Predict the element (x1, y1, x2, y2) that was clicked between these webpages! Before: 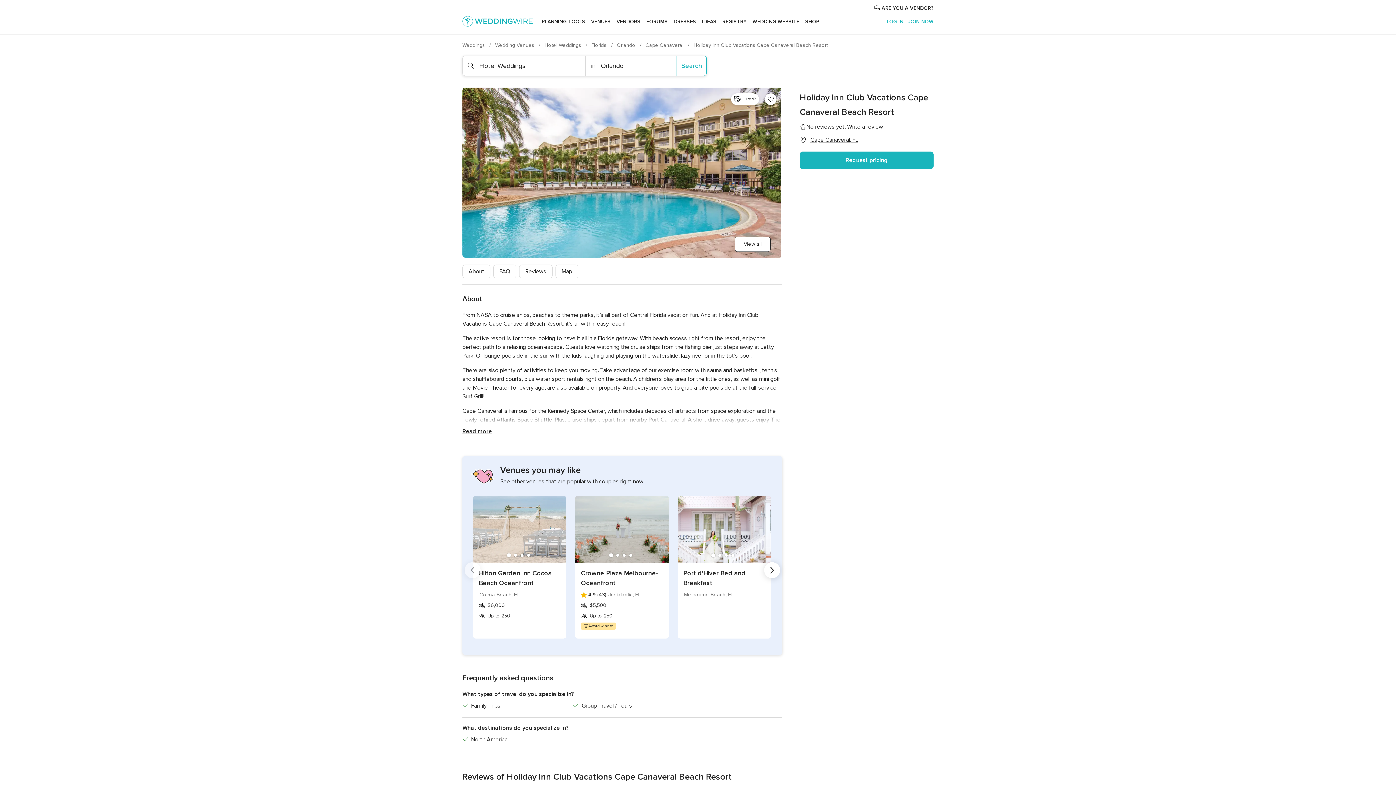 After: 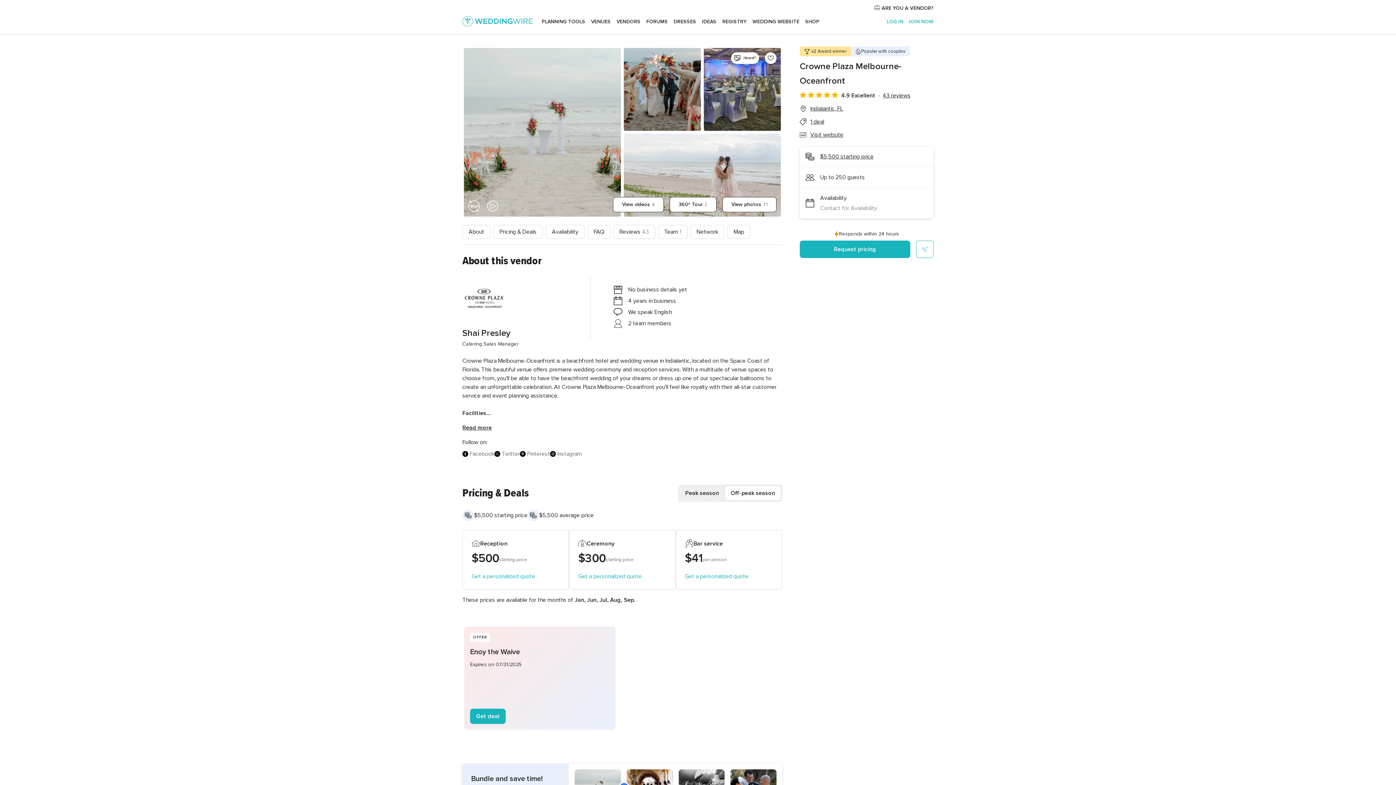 Action: label: Crowne Plaza Melbourne-Oceanfront bbox: (581, 568, 663, 588)